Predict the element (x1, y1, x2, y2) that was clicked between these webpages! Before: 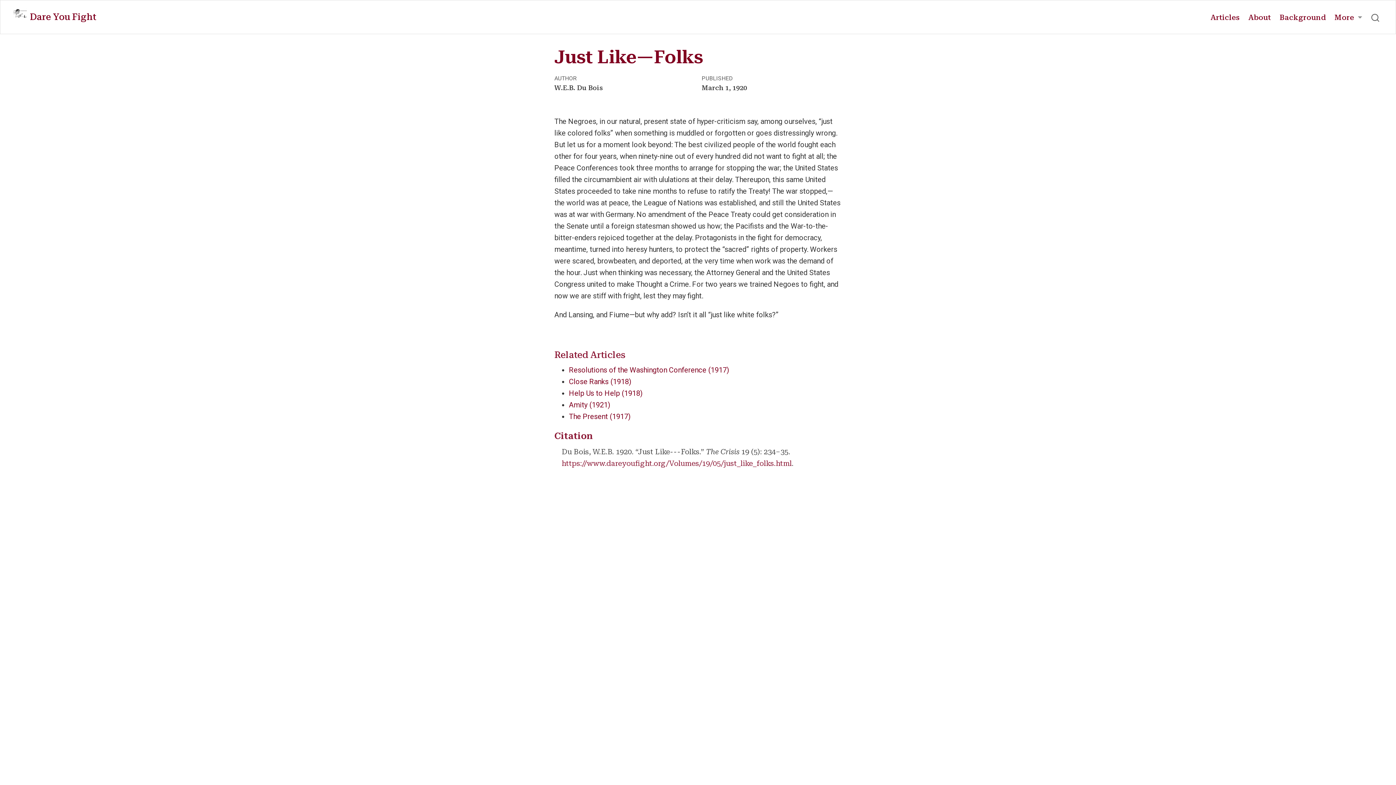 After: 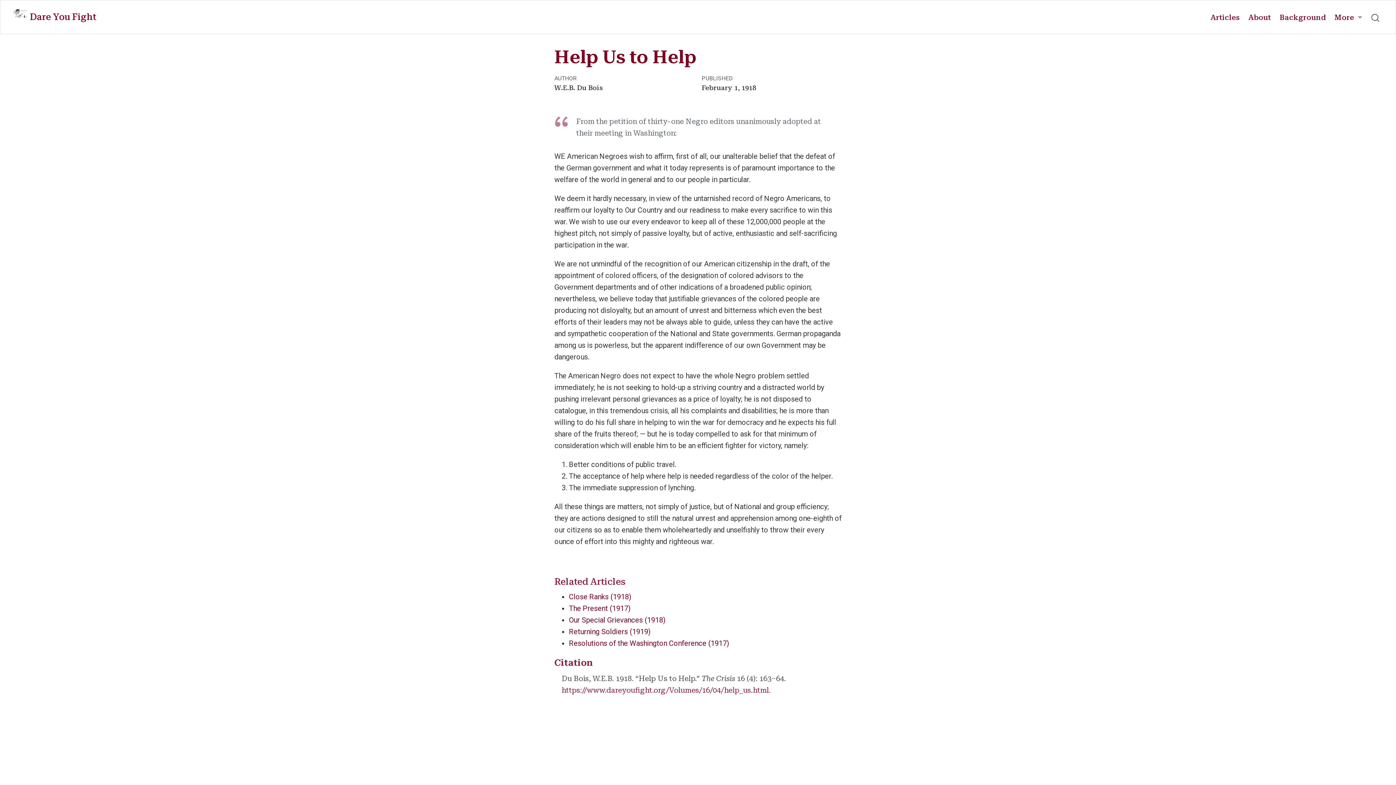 Action: label: Help Us to Help (1918) bbox: (569, 389, 642, 397)